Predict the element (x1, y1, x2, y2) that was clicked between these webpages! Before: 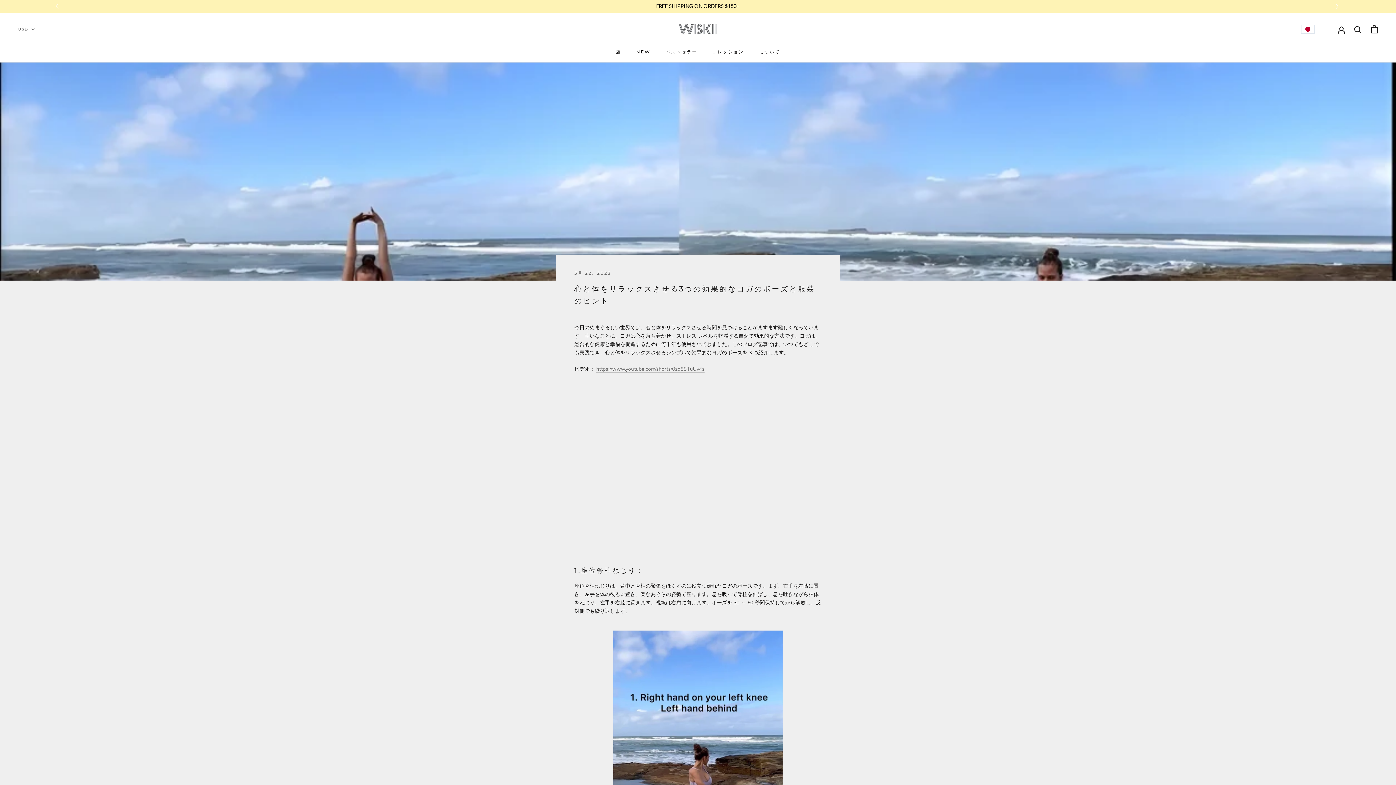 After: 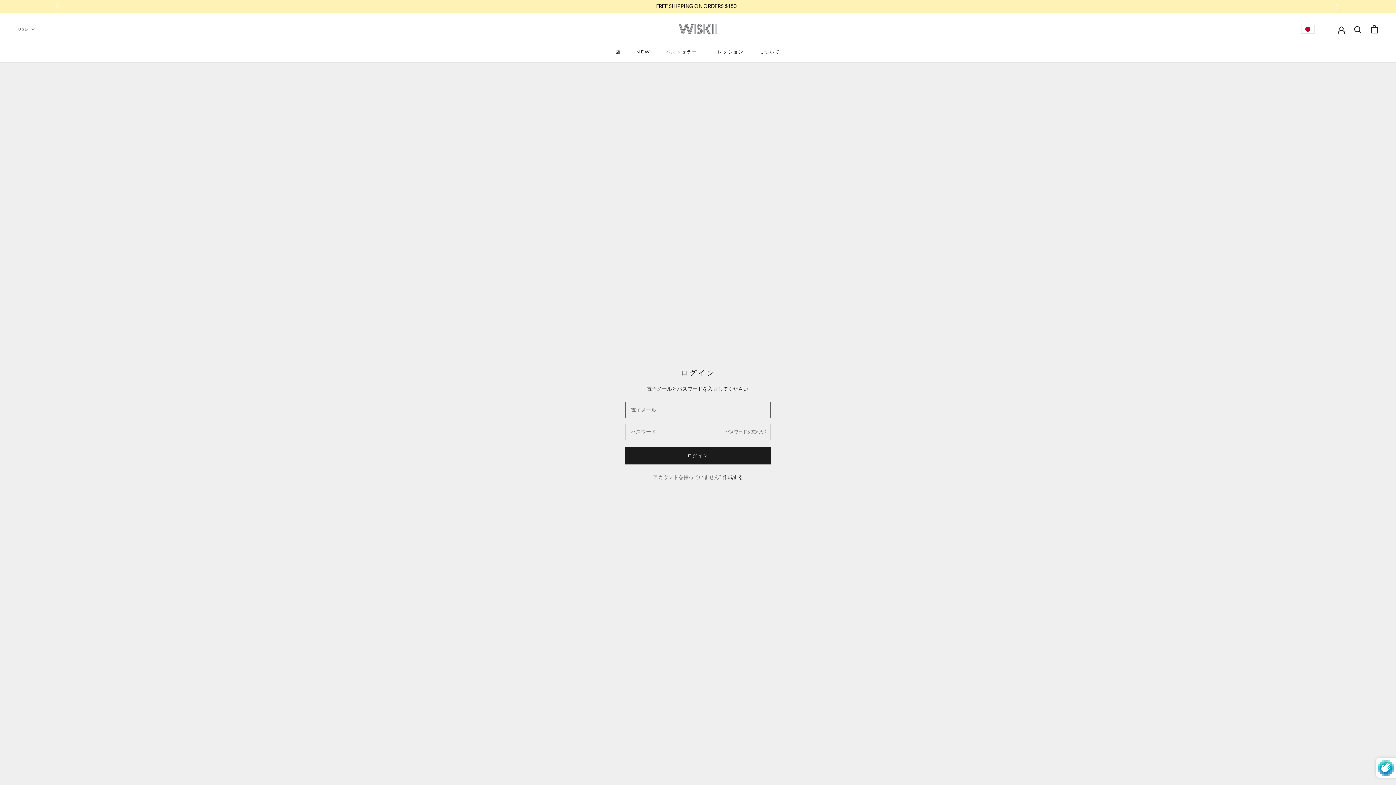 Action: bbox: (1338, 25, 1345, 32)